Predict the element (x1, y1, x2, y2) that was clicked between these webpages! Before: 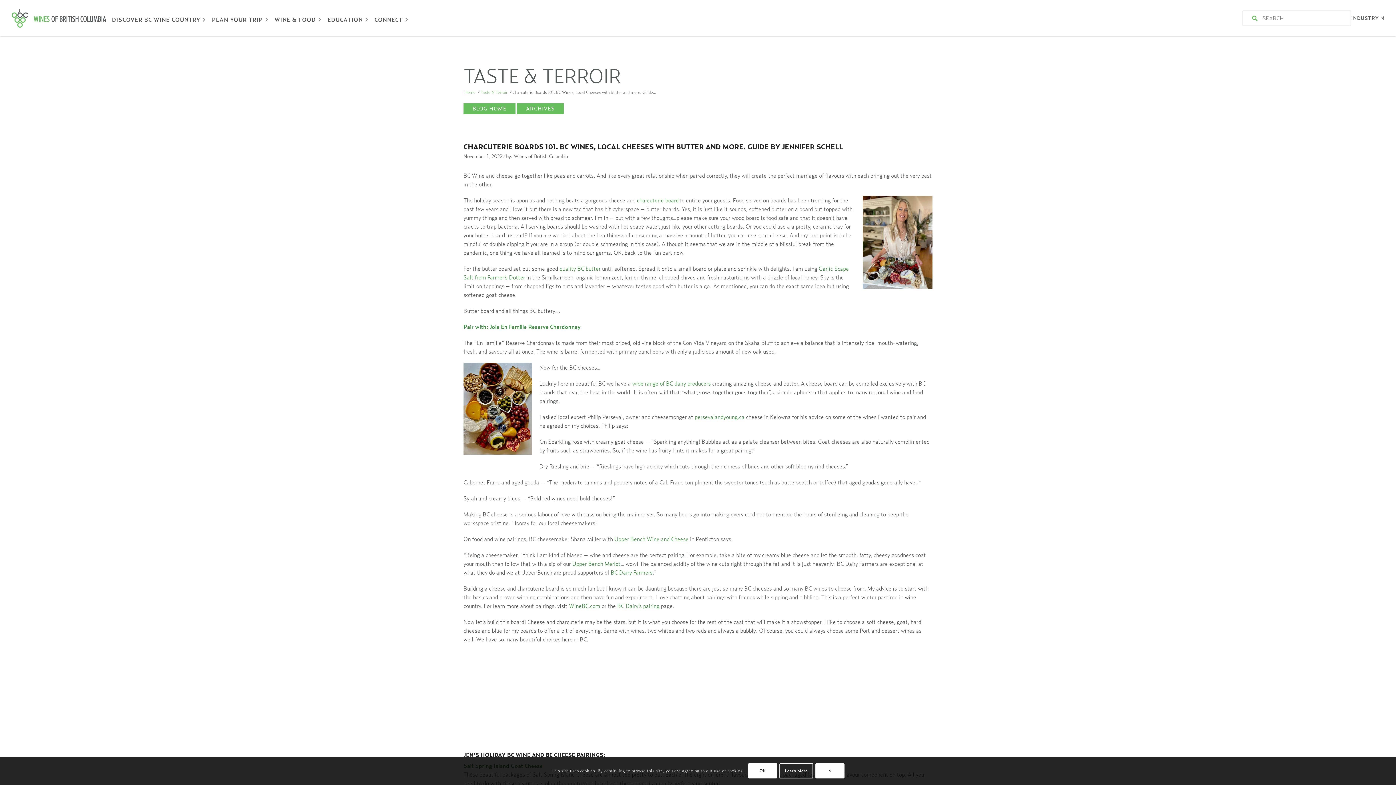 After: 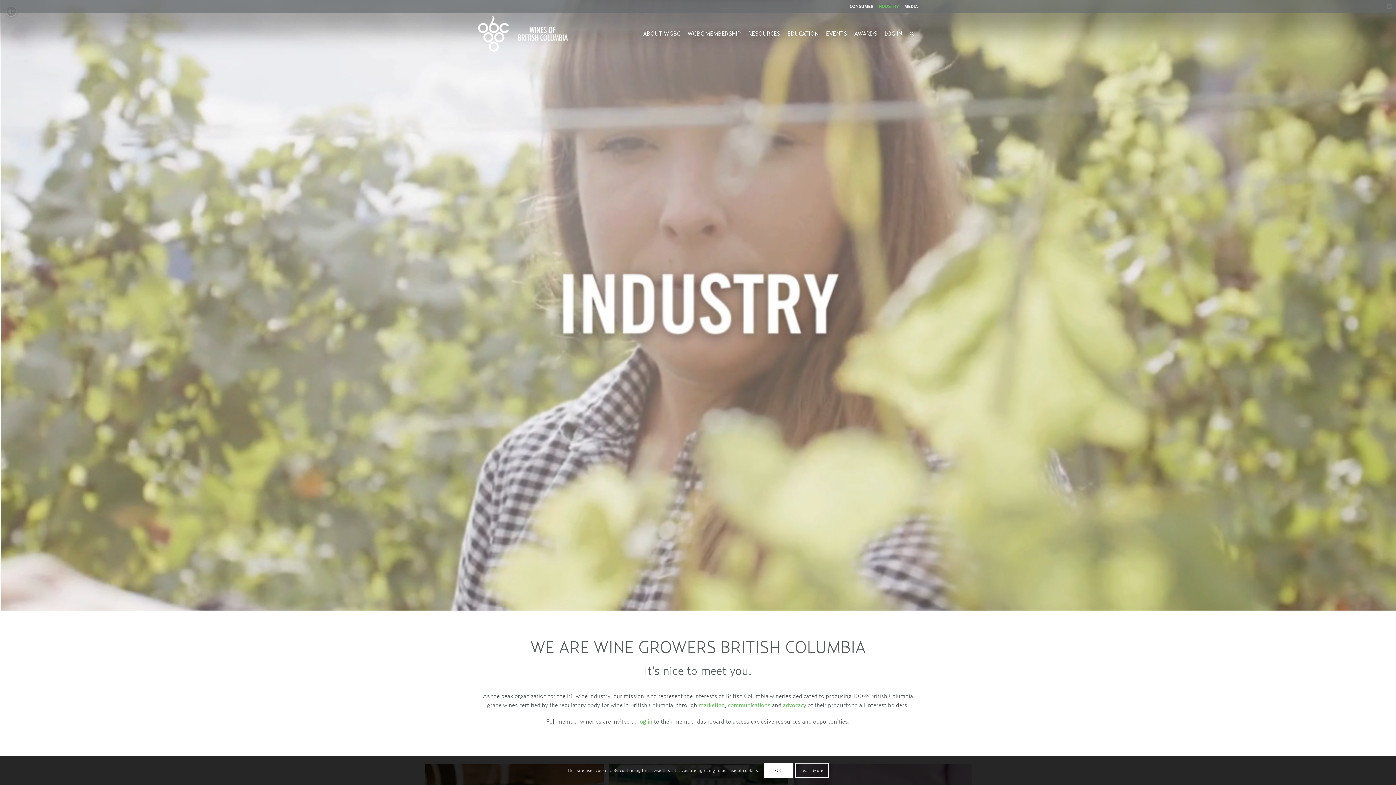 Action: label: INDUSTRY  bbox: (1351, 15, 1384, 20)